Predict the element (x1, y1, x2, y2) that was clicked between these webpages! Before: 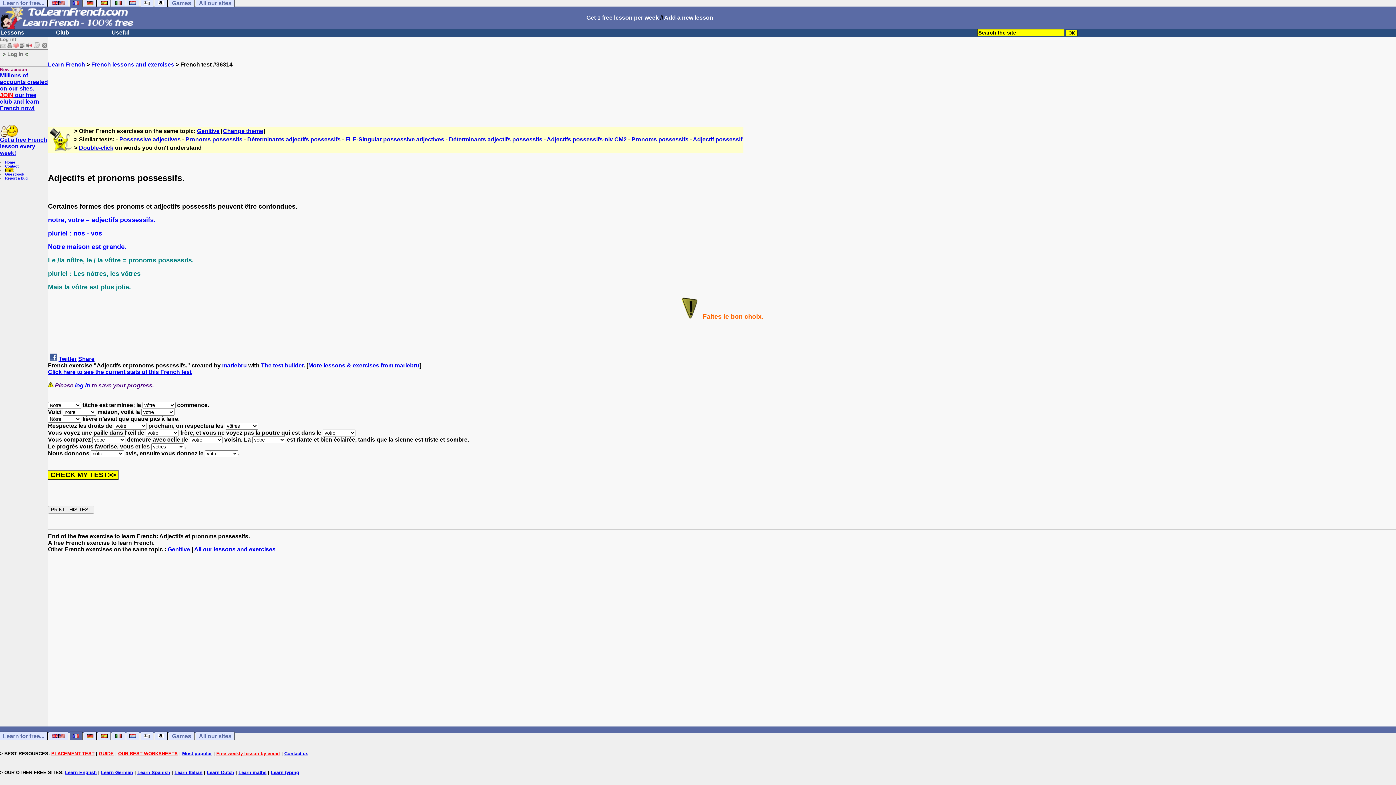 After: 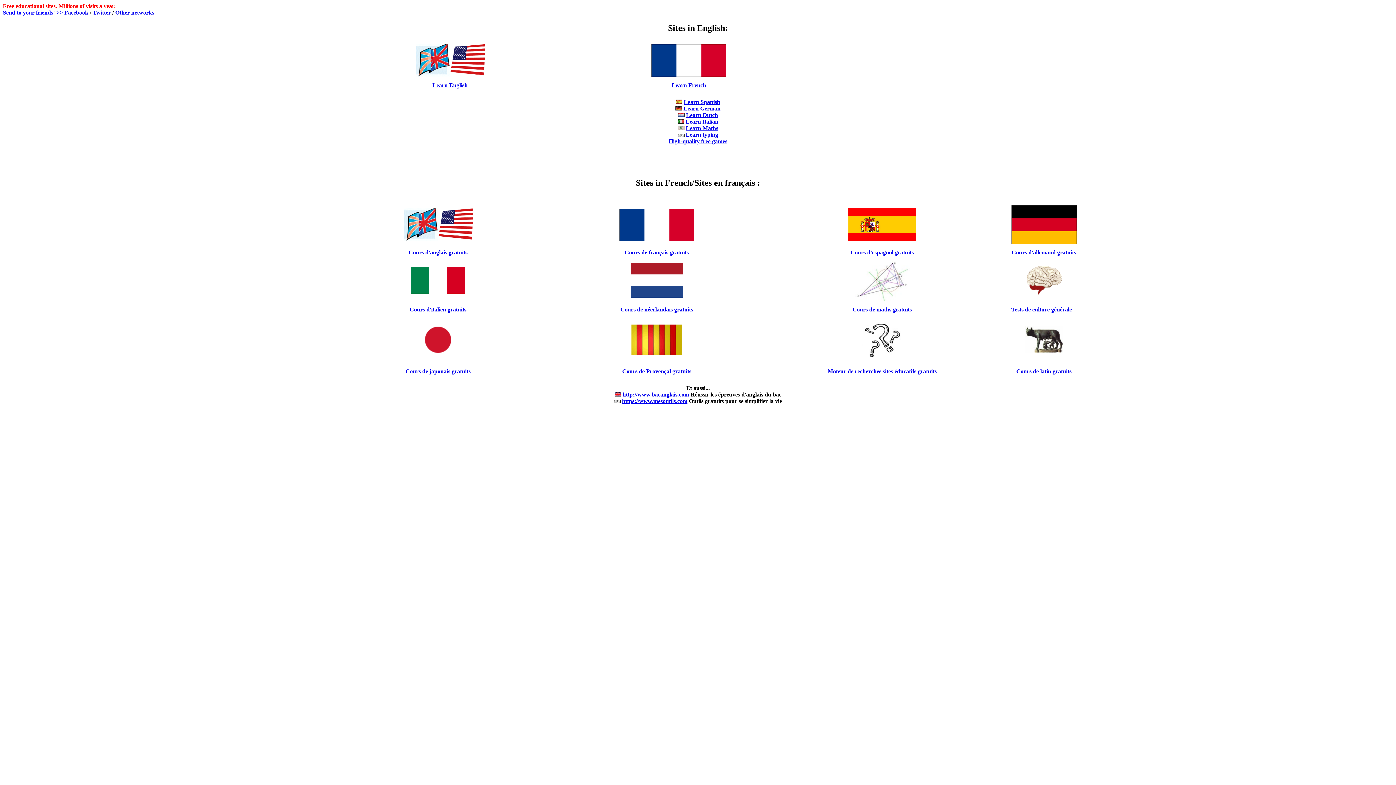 Action: label: All our sites bbox: (196, 731, 234, 740)